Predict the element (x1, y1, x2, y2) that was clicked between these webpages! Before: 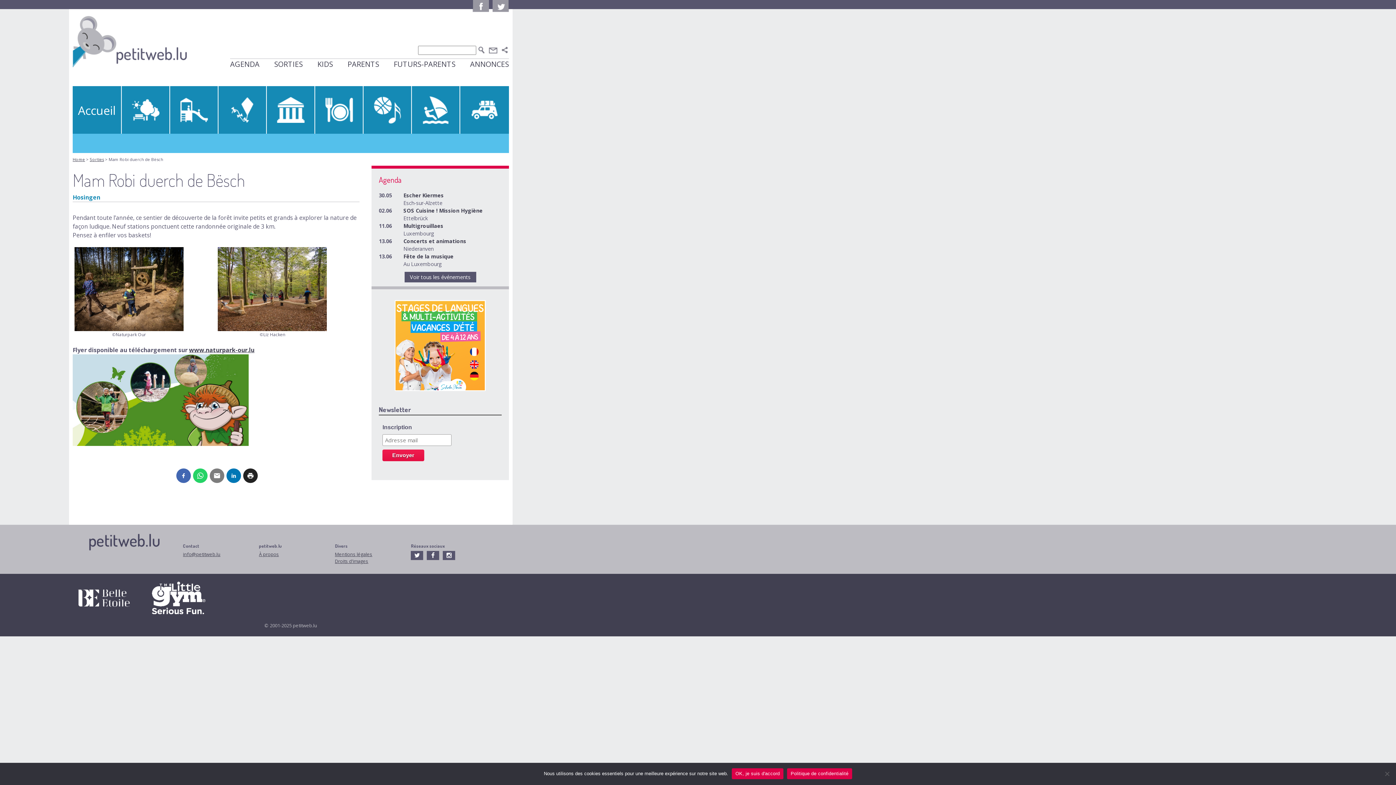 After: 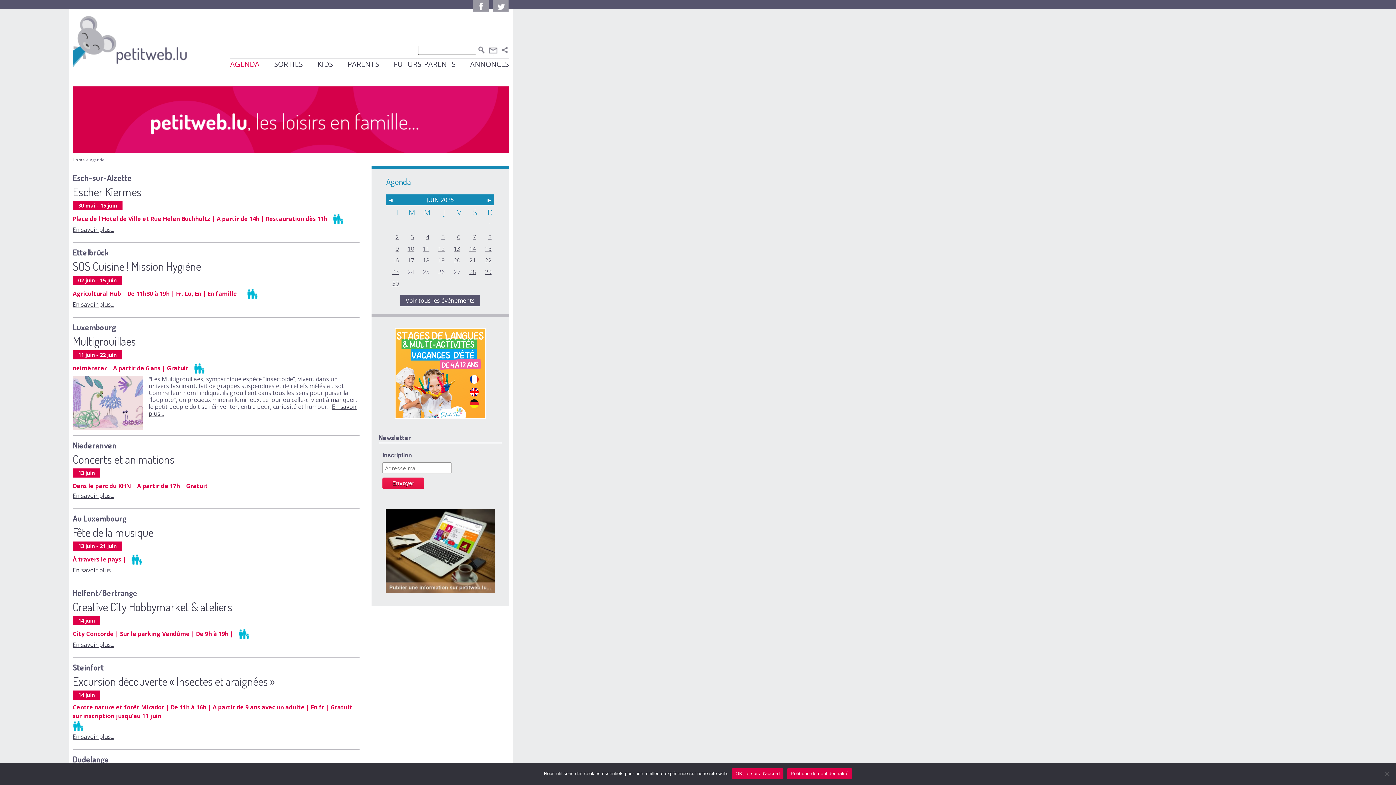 Action: bbox: (230, 58, 263, 73) label: AGENDA